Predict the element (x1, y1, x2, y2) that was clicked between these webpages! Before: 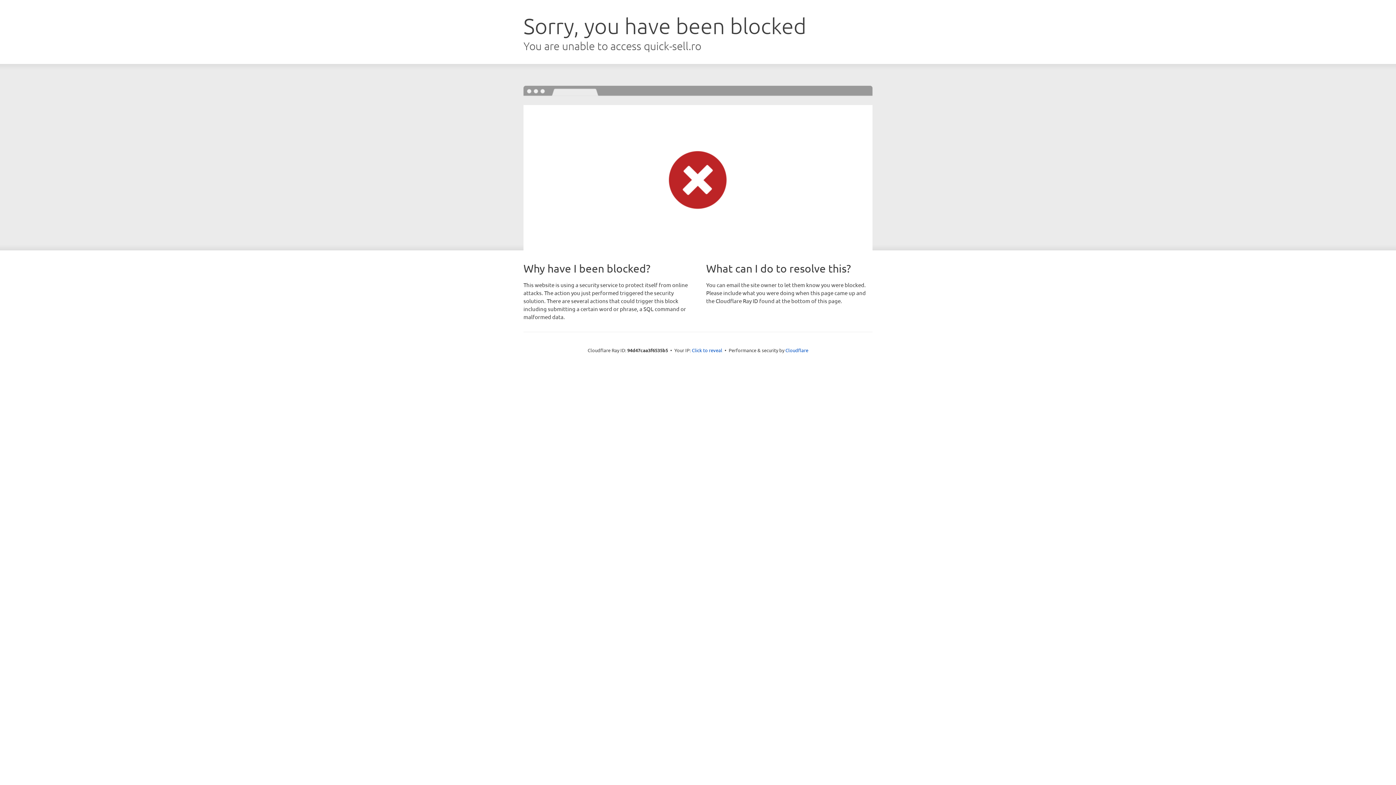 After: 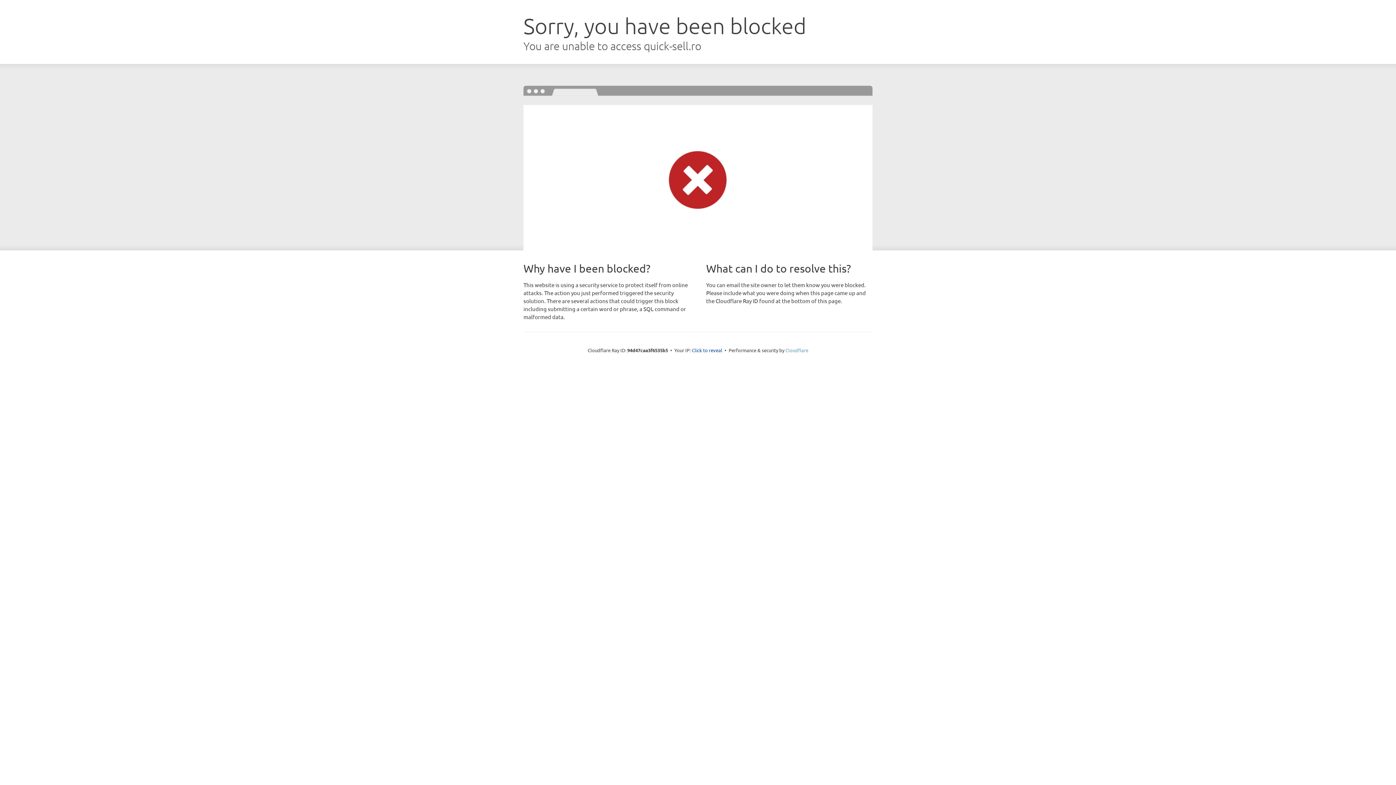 Action: label: Cloudflare bbox: (785, 347, 808, 353)